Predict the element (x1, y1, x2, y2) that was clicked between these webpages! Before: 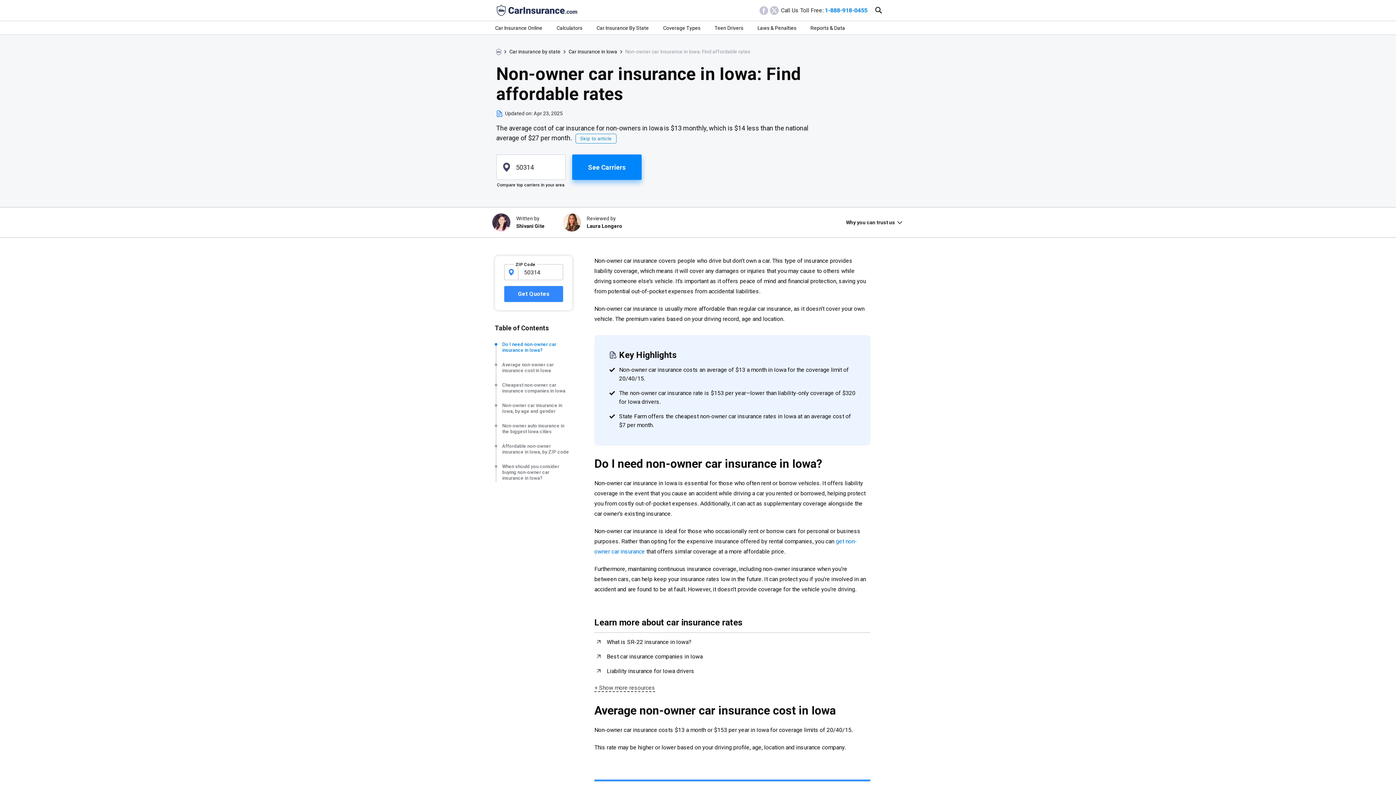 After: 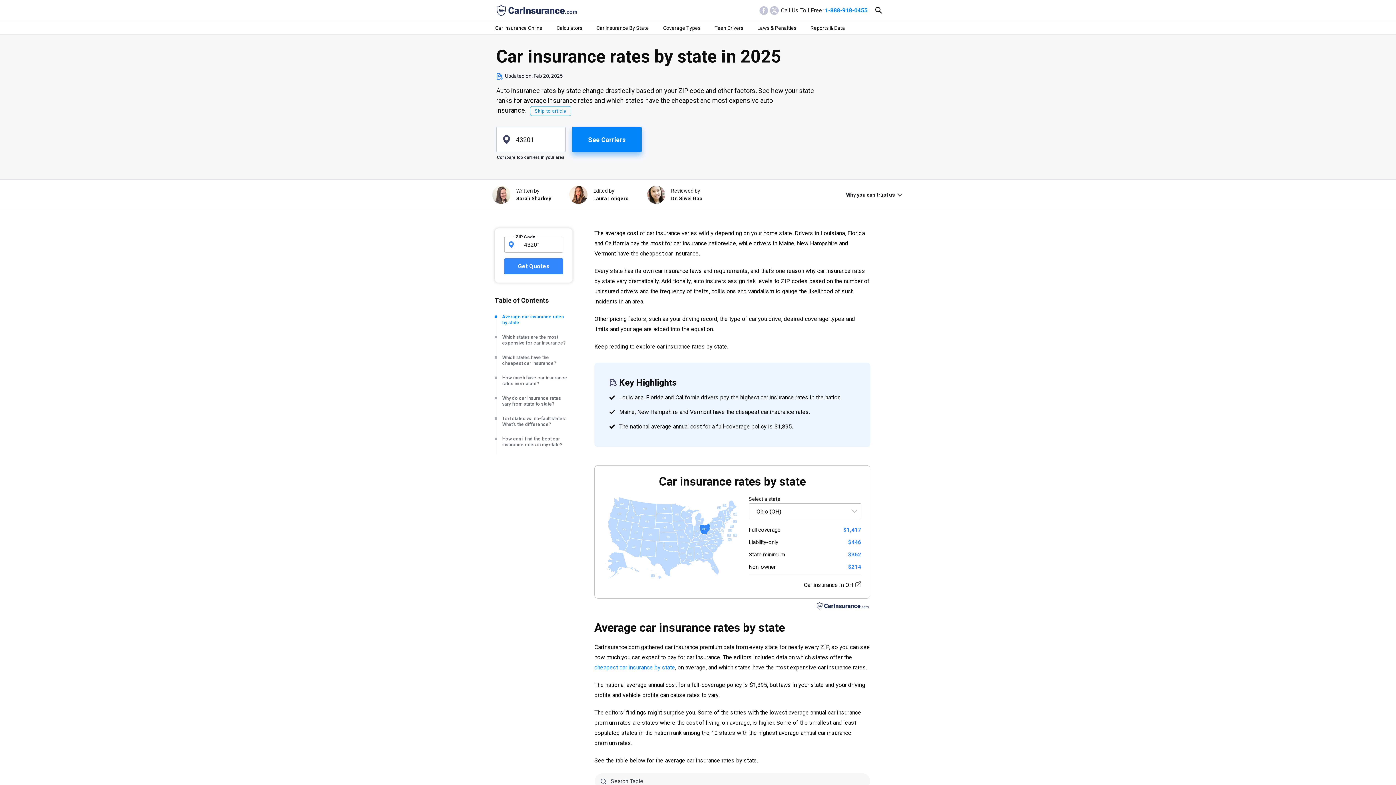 Action: bbox: (509, 48, 560, 54) label: Car insurance by state